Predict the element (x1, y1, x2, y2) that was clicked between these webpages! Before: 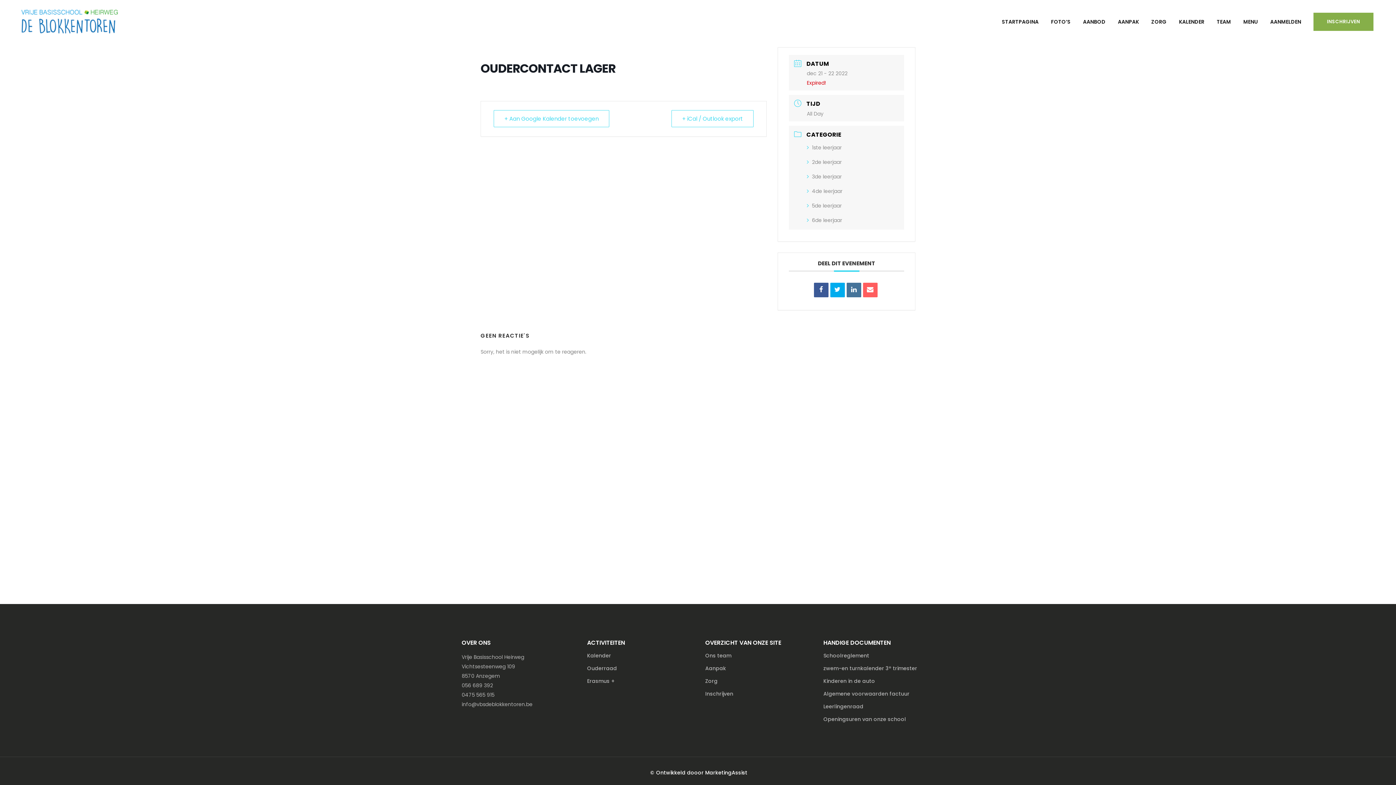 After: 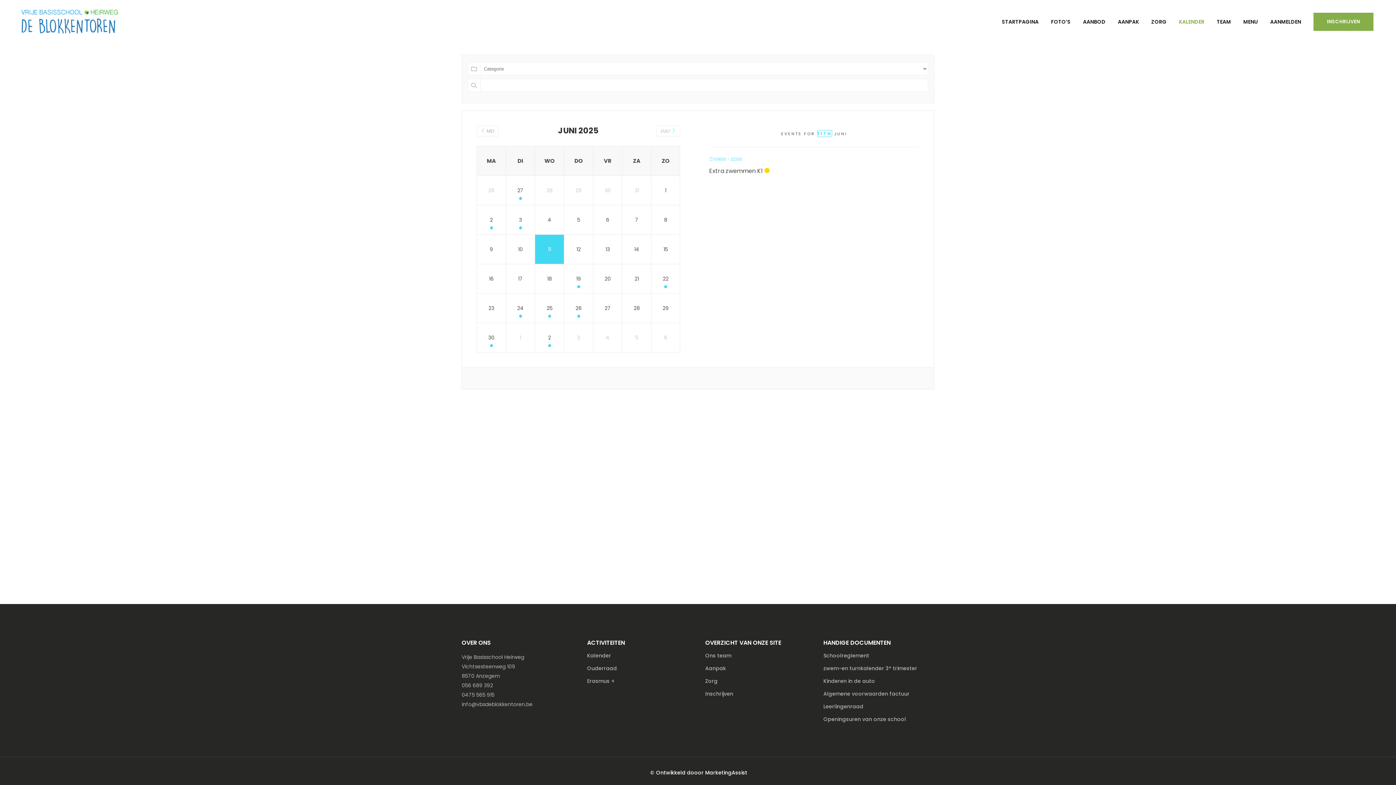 Action: label: Kalender bbox: (587, 652, 694, 659)